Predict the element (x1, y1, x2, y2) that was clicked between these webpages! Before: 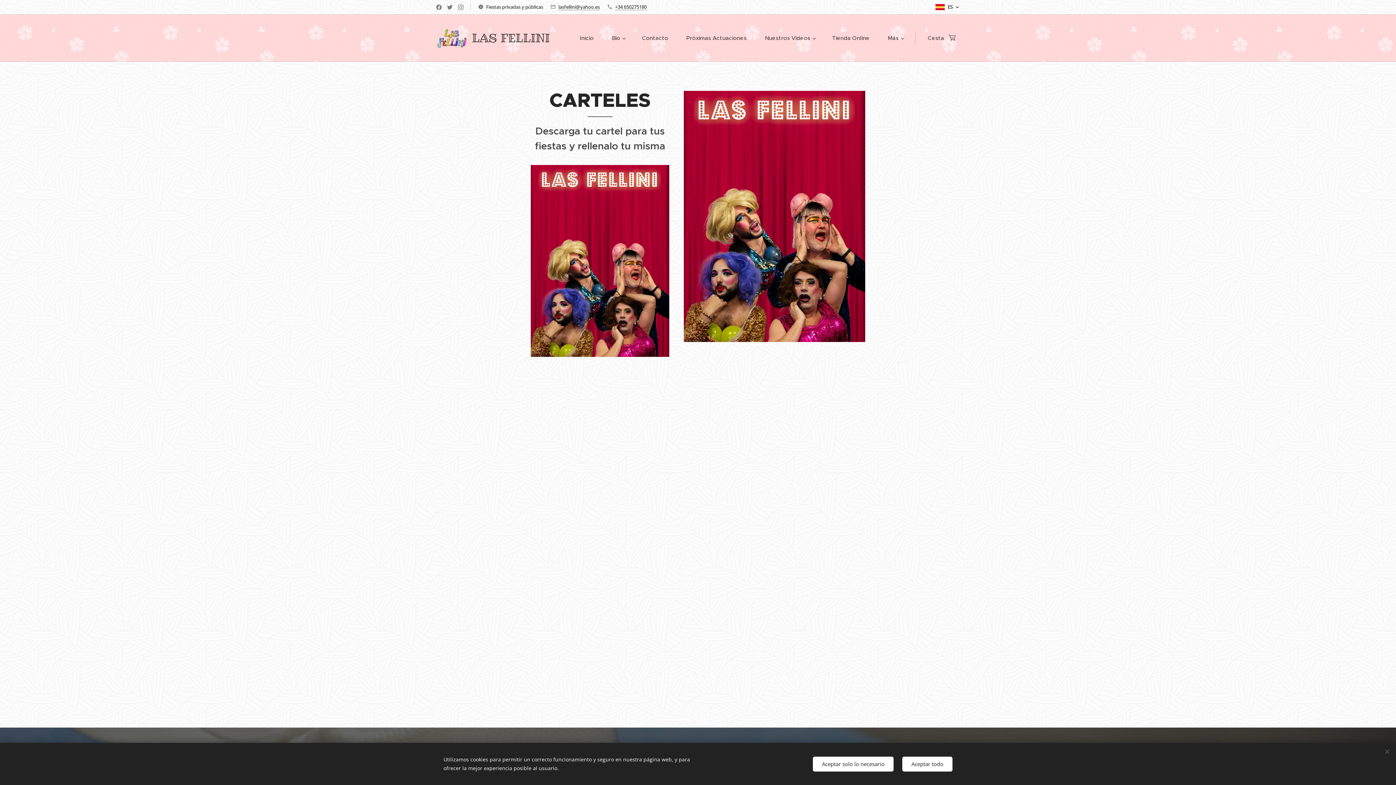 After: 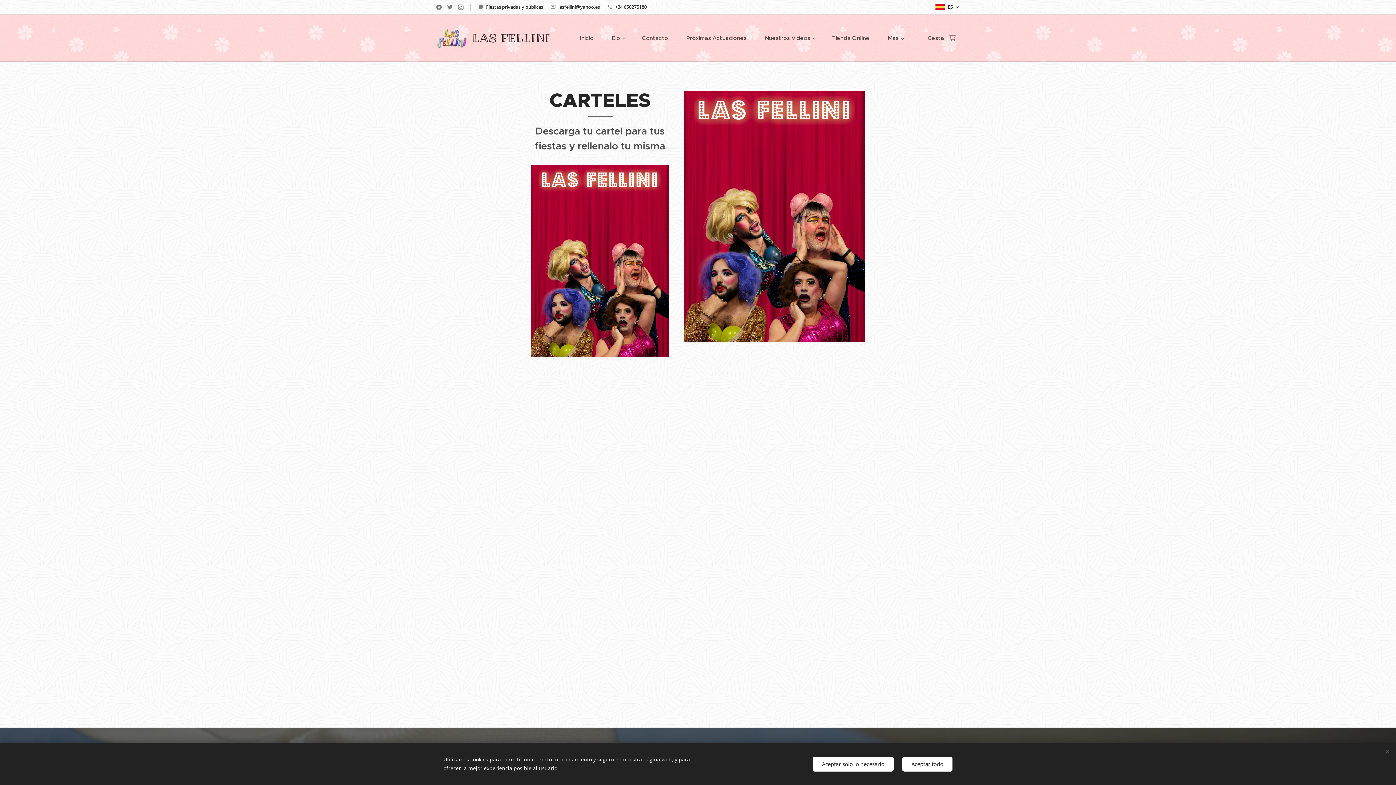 Action: label: +34 650275180 bbox: (615, 3, 646, 10)